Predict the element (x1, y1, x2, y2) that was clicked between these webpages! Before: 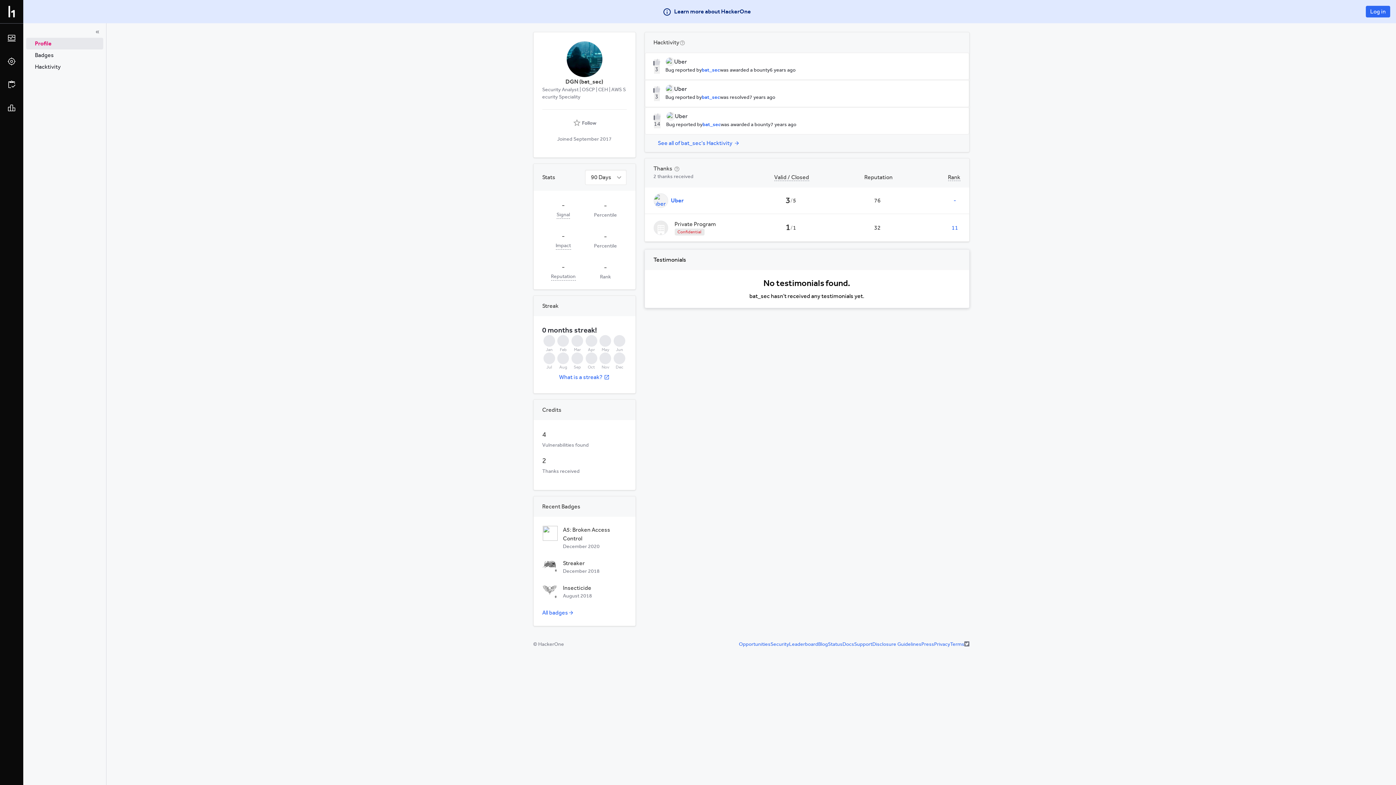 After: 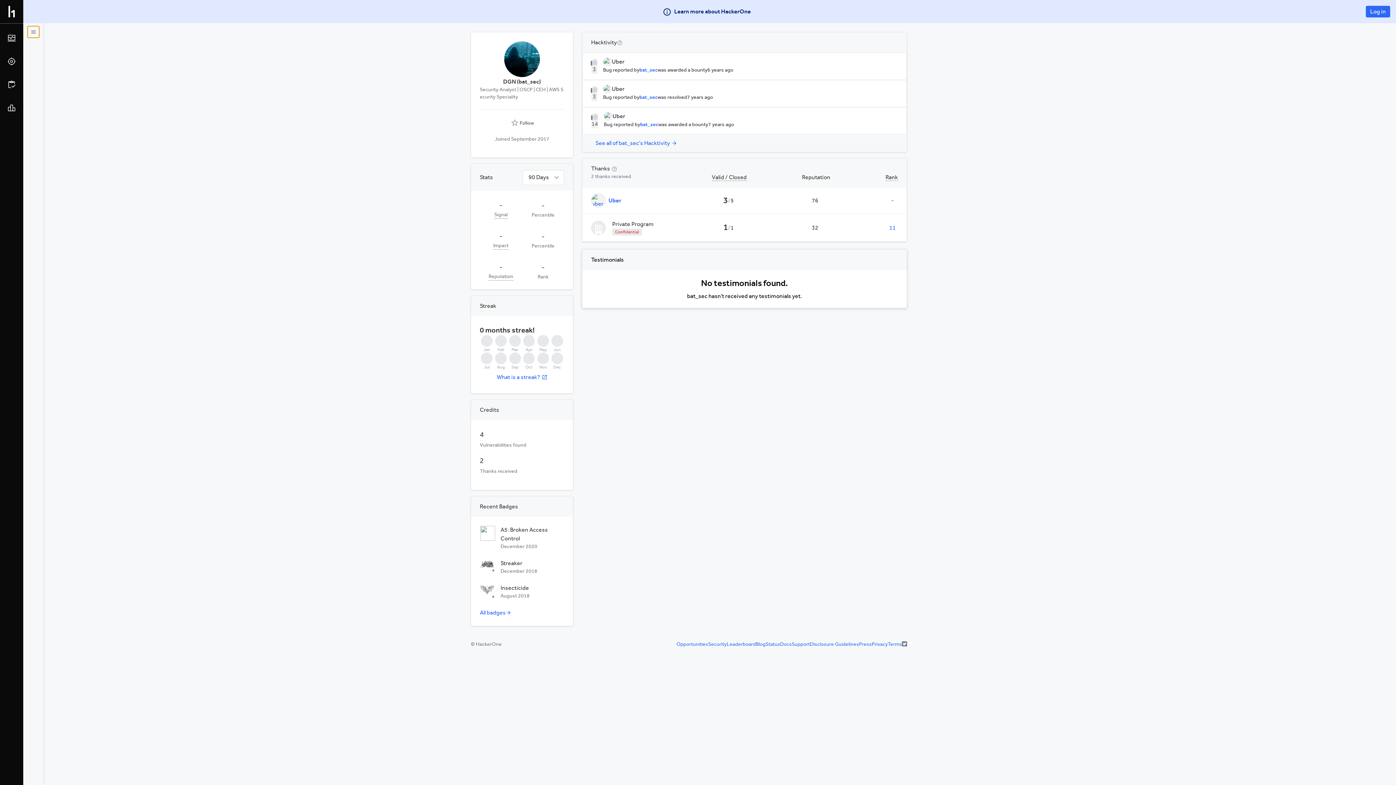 Action: bbox: (91, 26, 103, 37)